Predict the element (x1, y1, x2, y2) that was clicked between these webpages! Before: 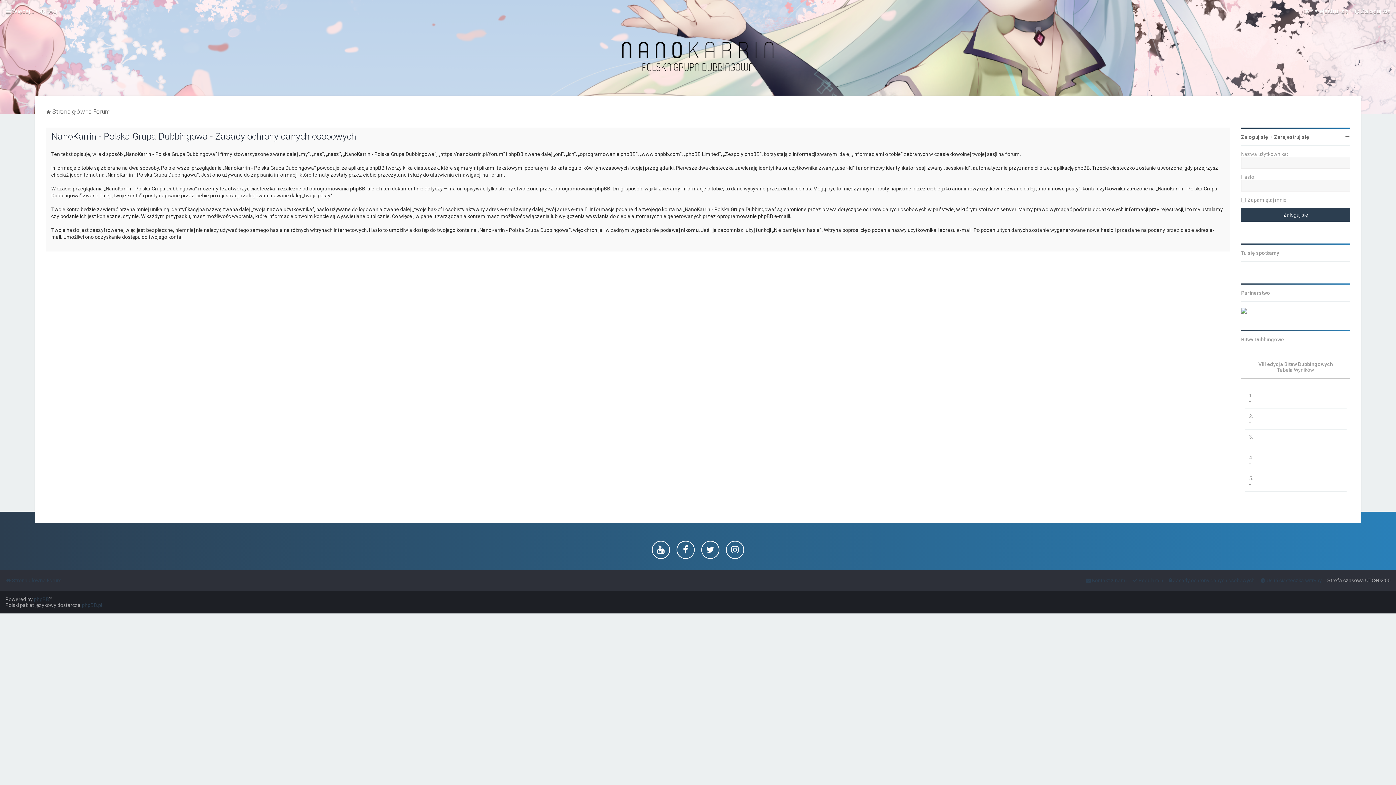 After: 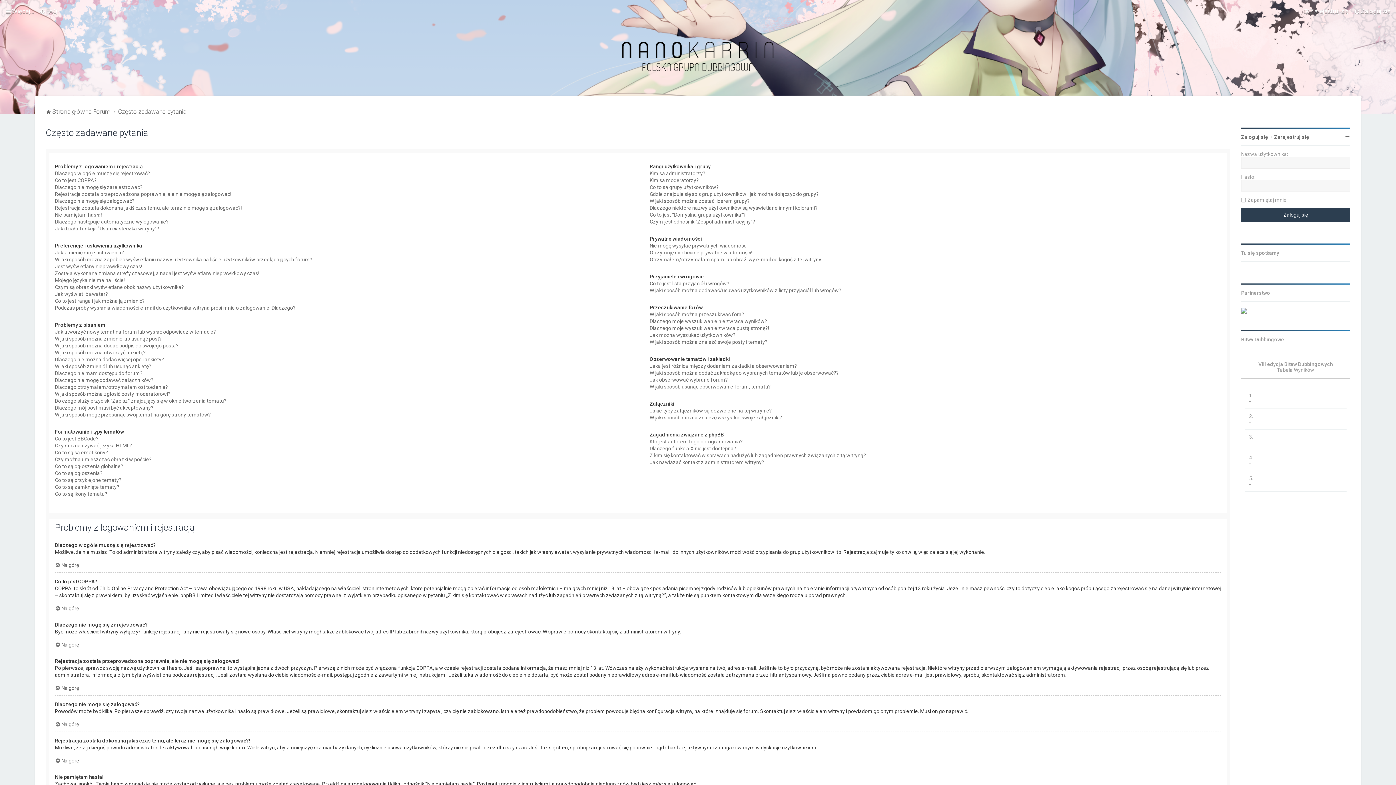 Action: label: FAQ bbox: (39, 6, 57, 16)